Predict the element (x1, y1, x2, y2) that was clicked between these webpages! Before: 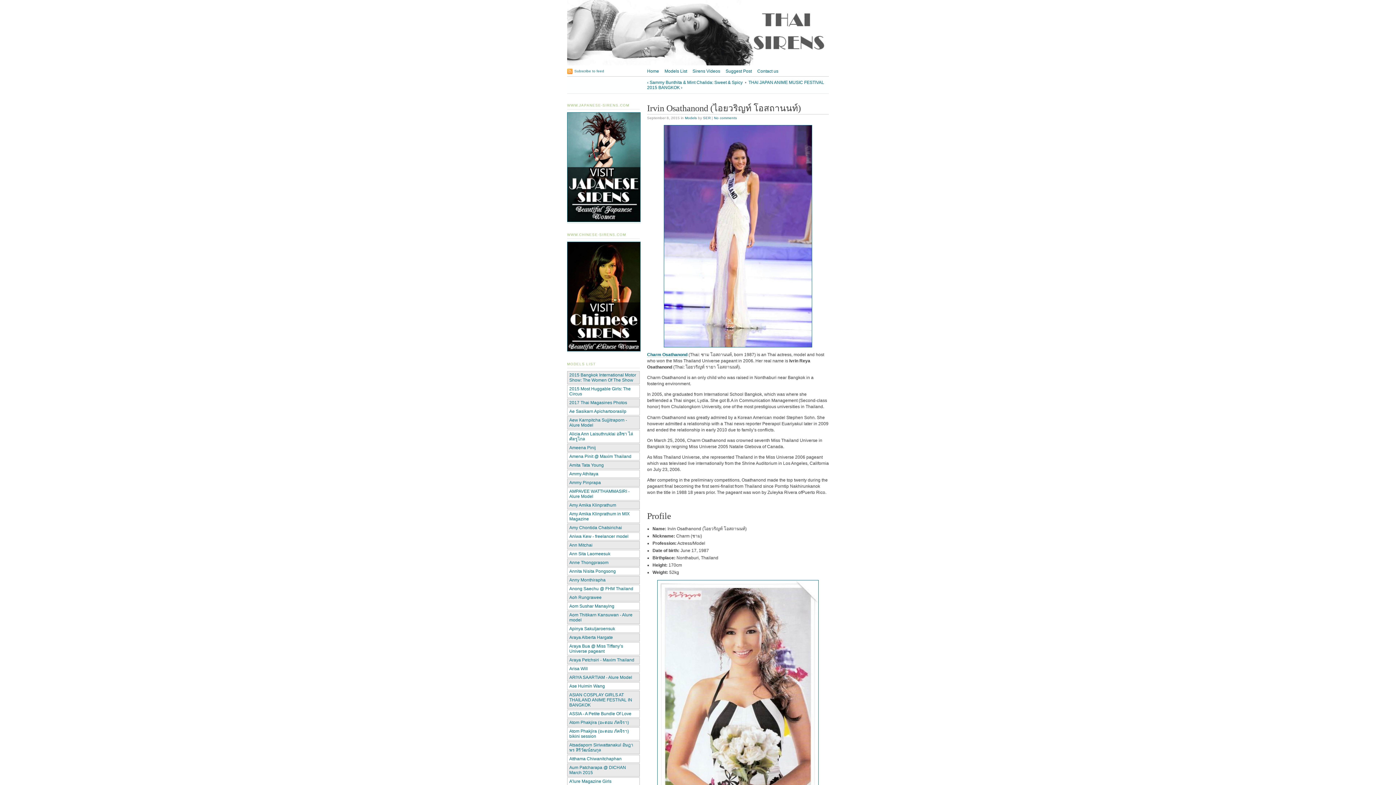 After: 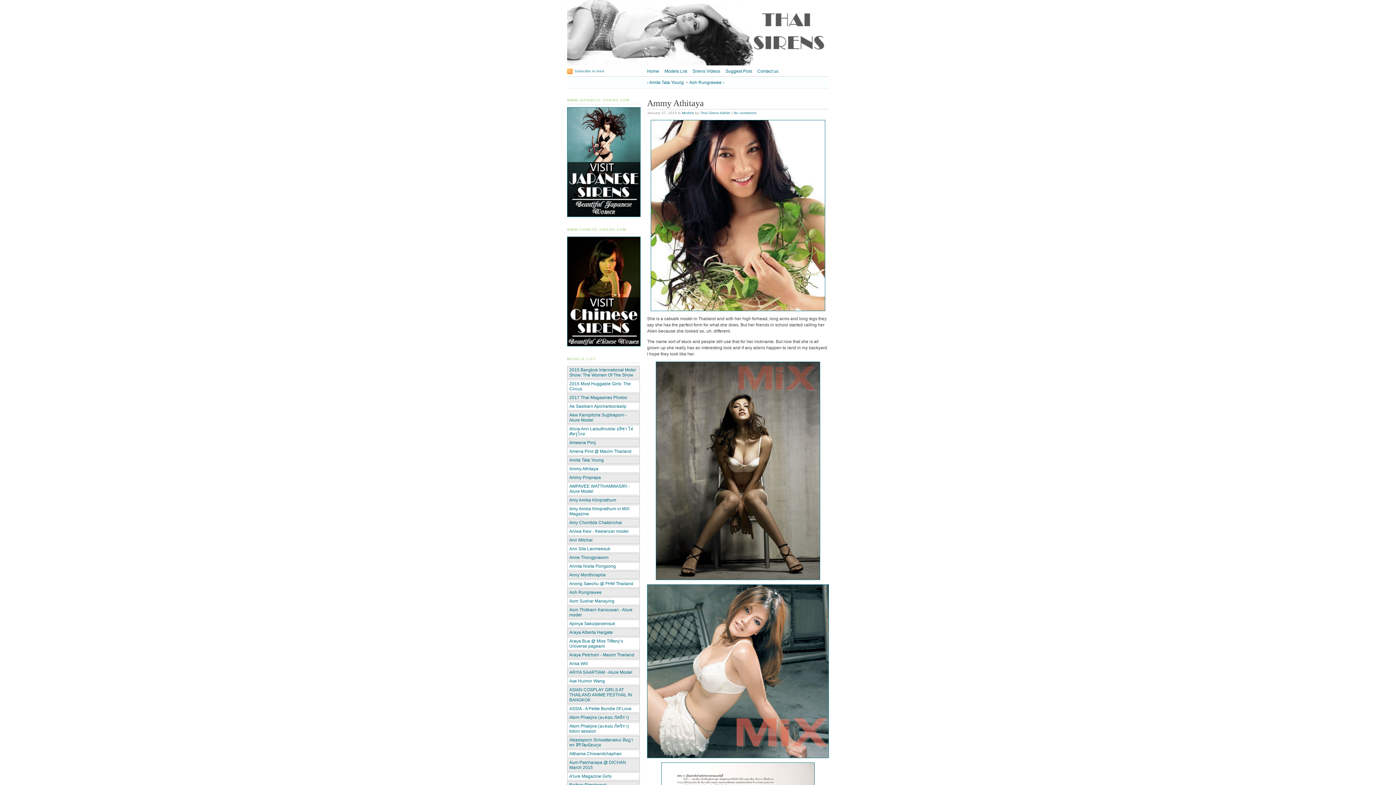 Action: label: Ammy Athitaya bbox: (569, 471, 598, 476)